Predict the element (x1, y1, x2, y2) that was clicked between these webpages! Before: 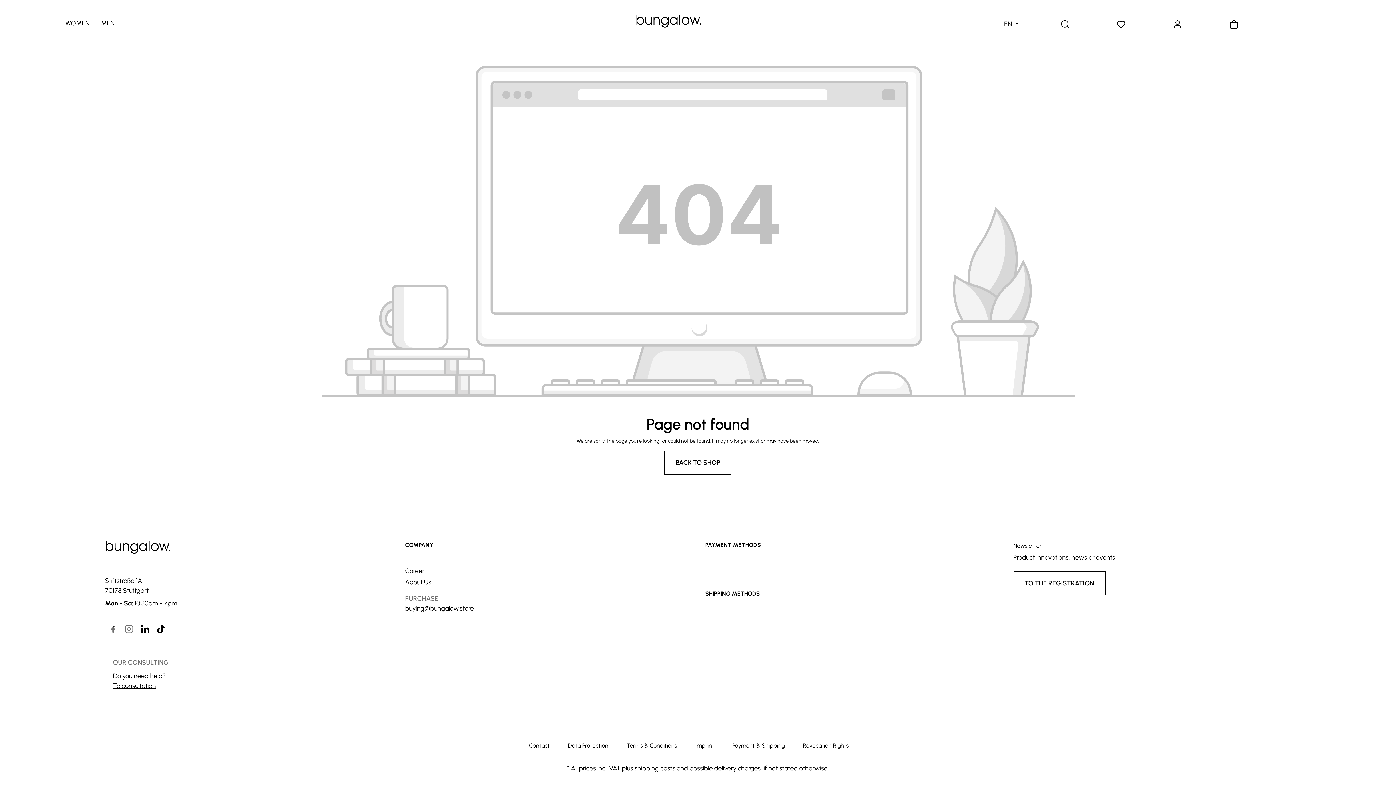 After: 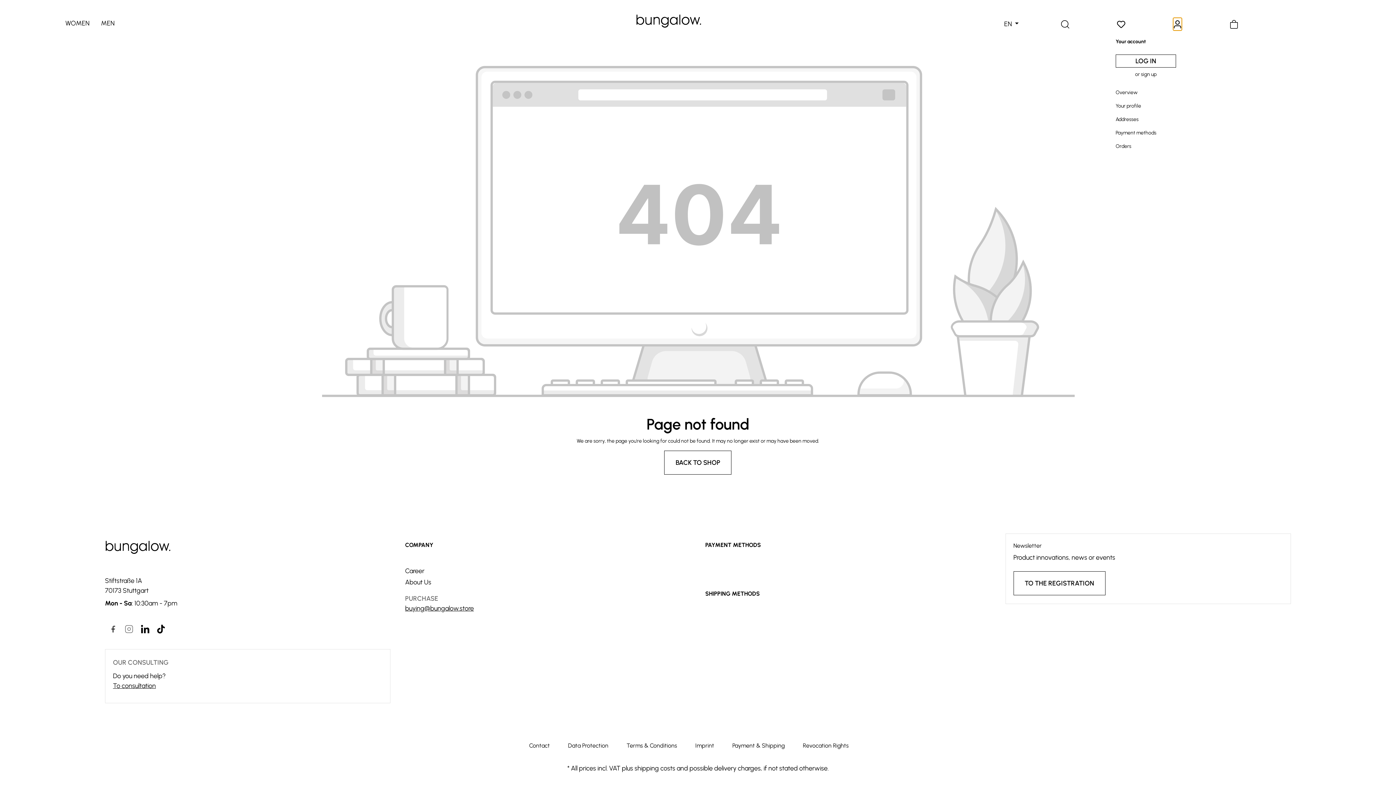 Action: label: Your account bbox: (1173, 17, 1182, 30)